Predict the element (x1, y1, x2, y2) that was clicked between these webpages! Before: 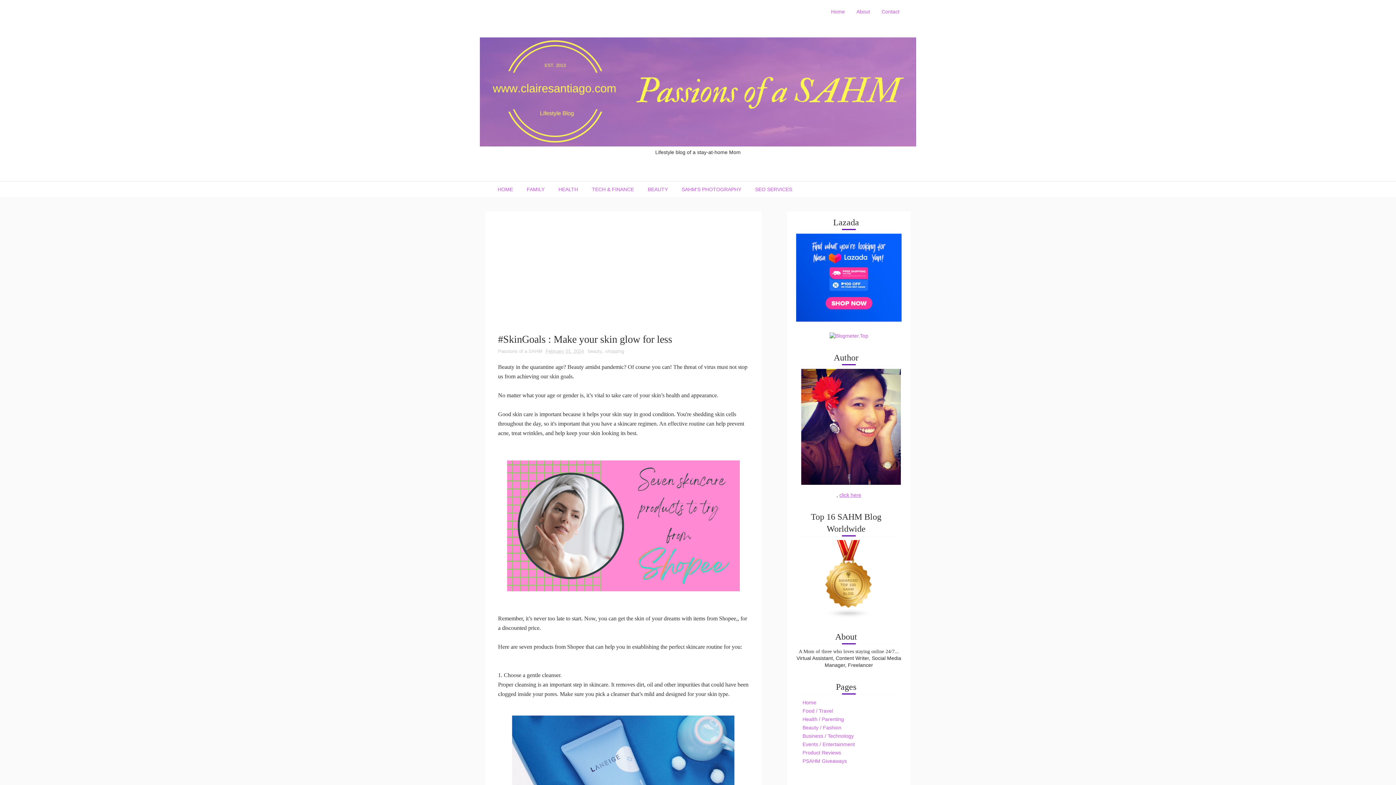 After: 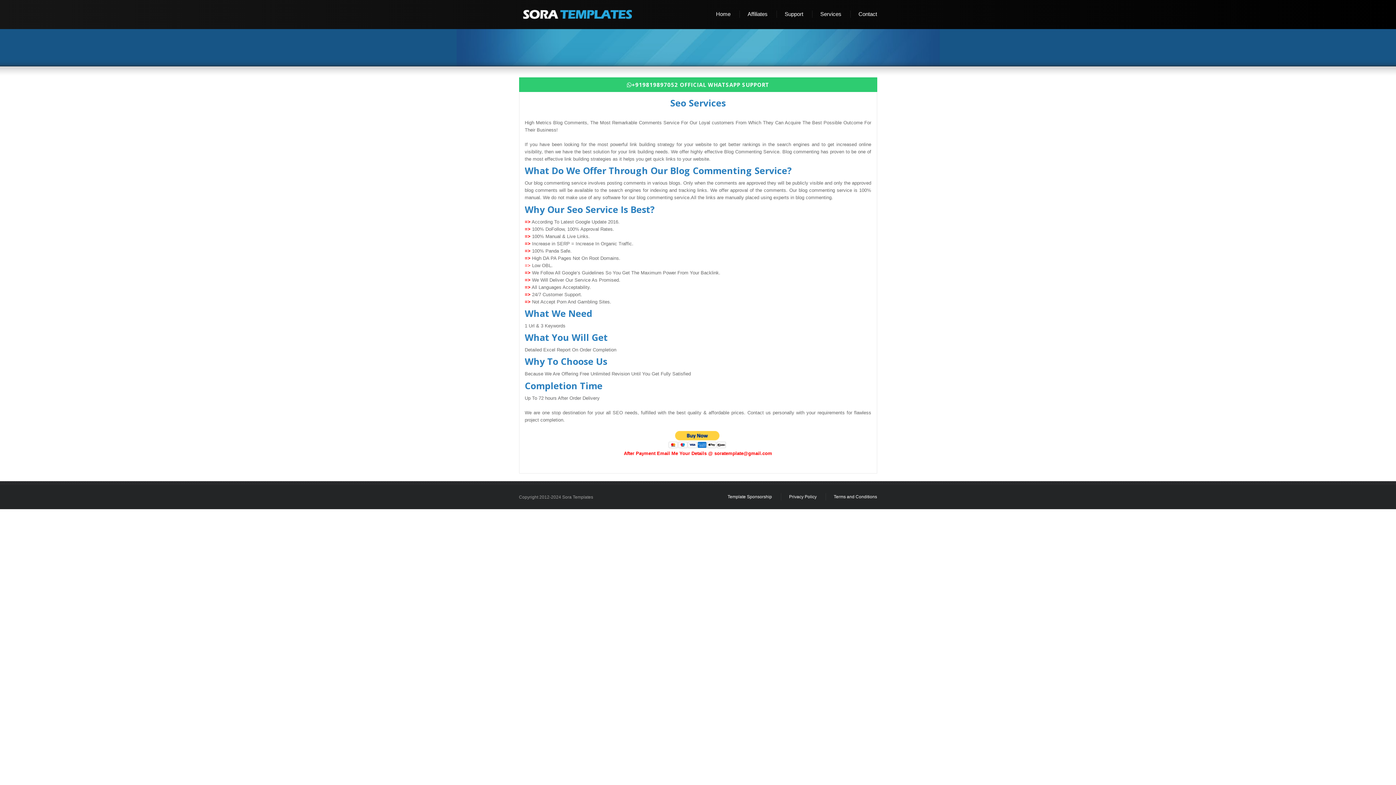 Action: bbox: (748, 181, 799, 197) label: SEO SERVICES